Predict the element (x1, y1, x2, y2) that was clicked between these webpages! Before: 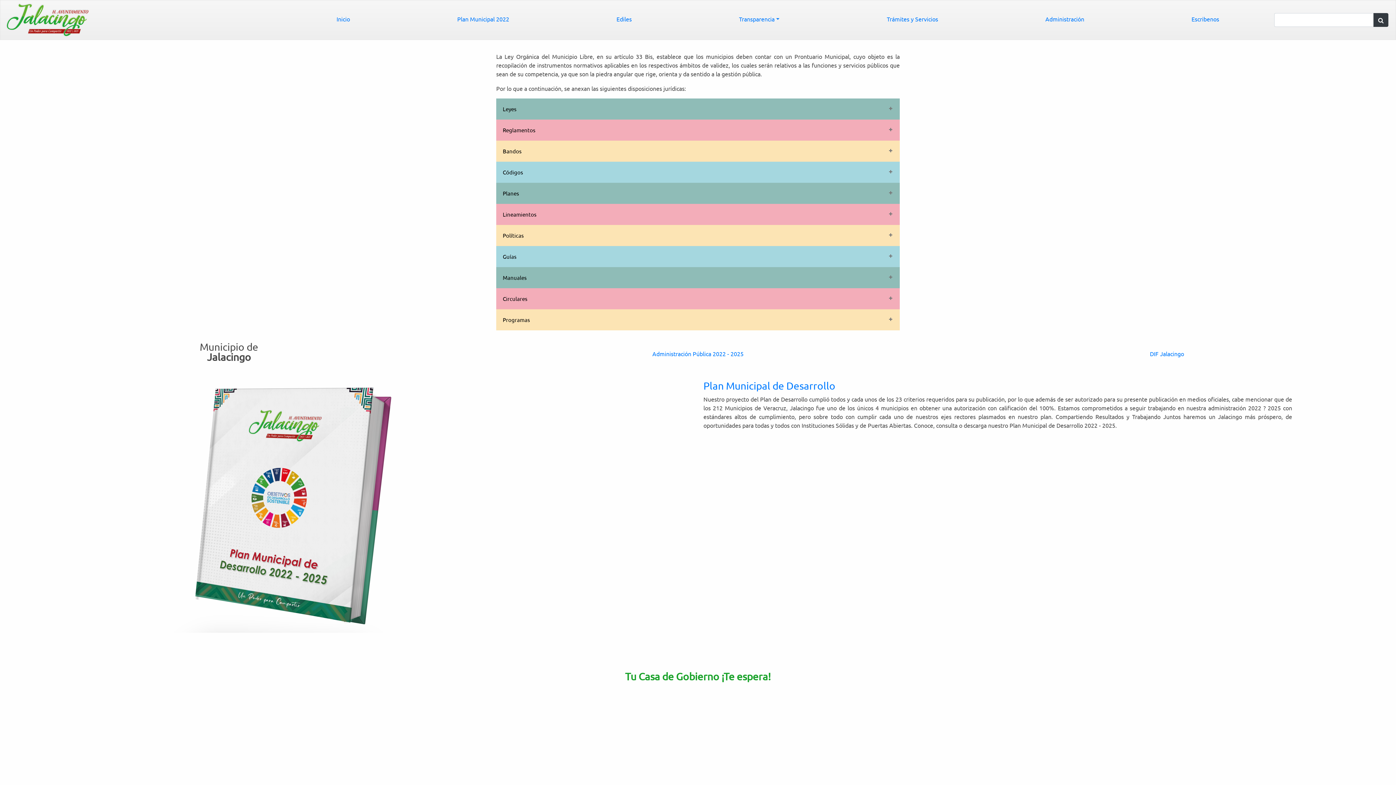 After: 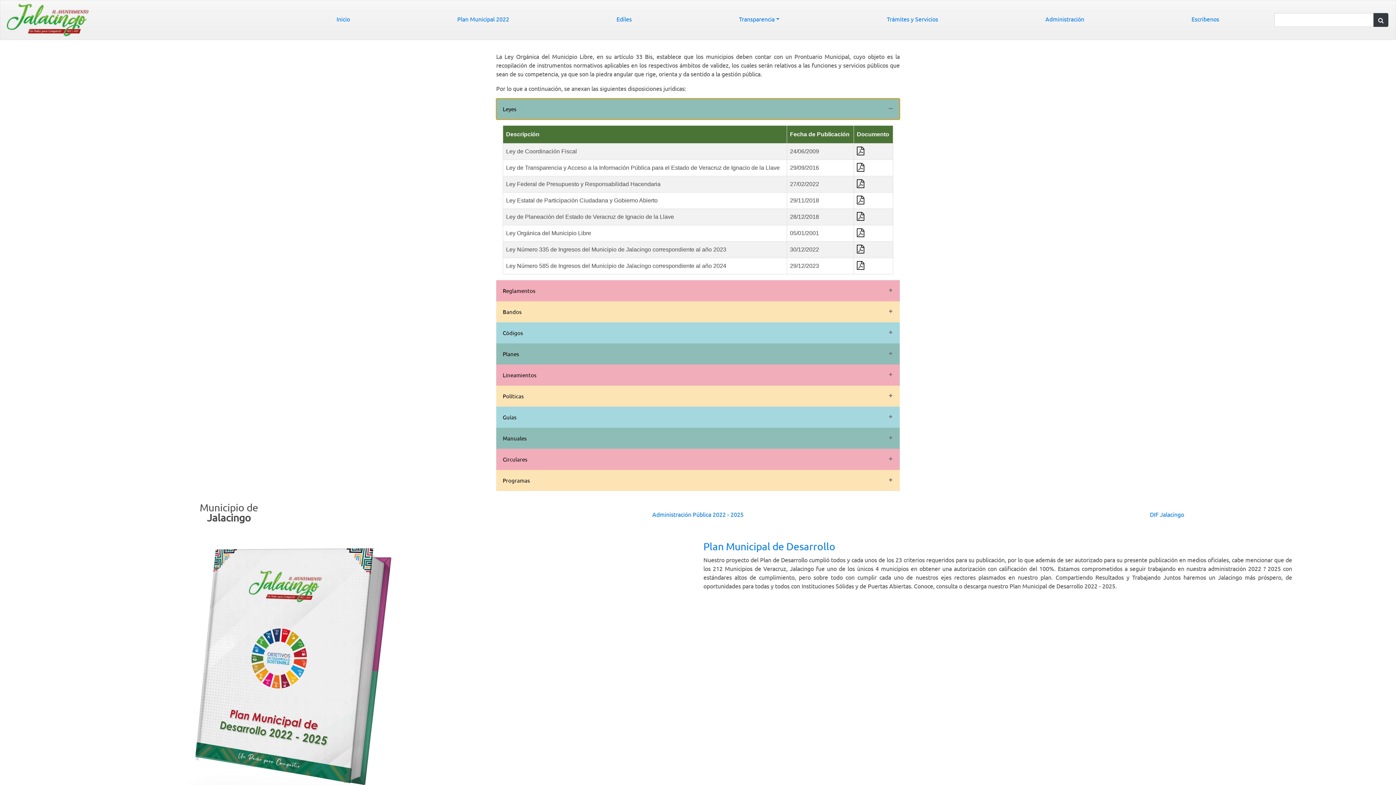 Action: bbox: (496, 98, 900, 119) label: Leyes